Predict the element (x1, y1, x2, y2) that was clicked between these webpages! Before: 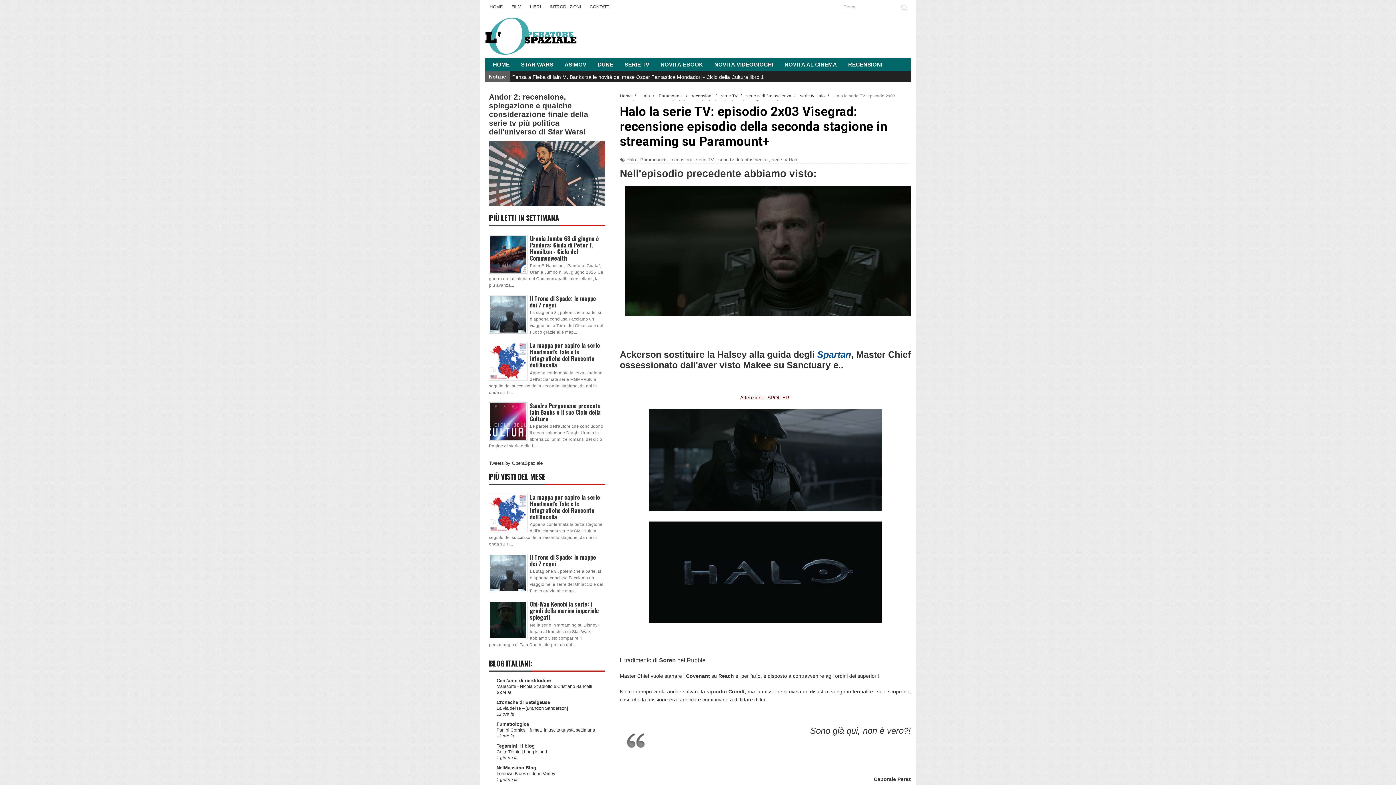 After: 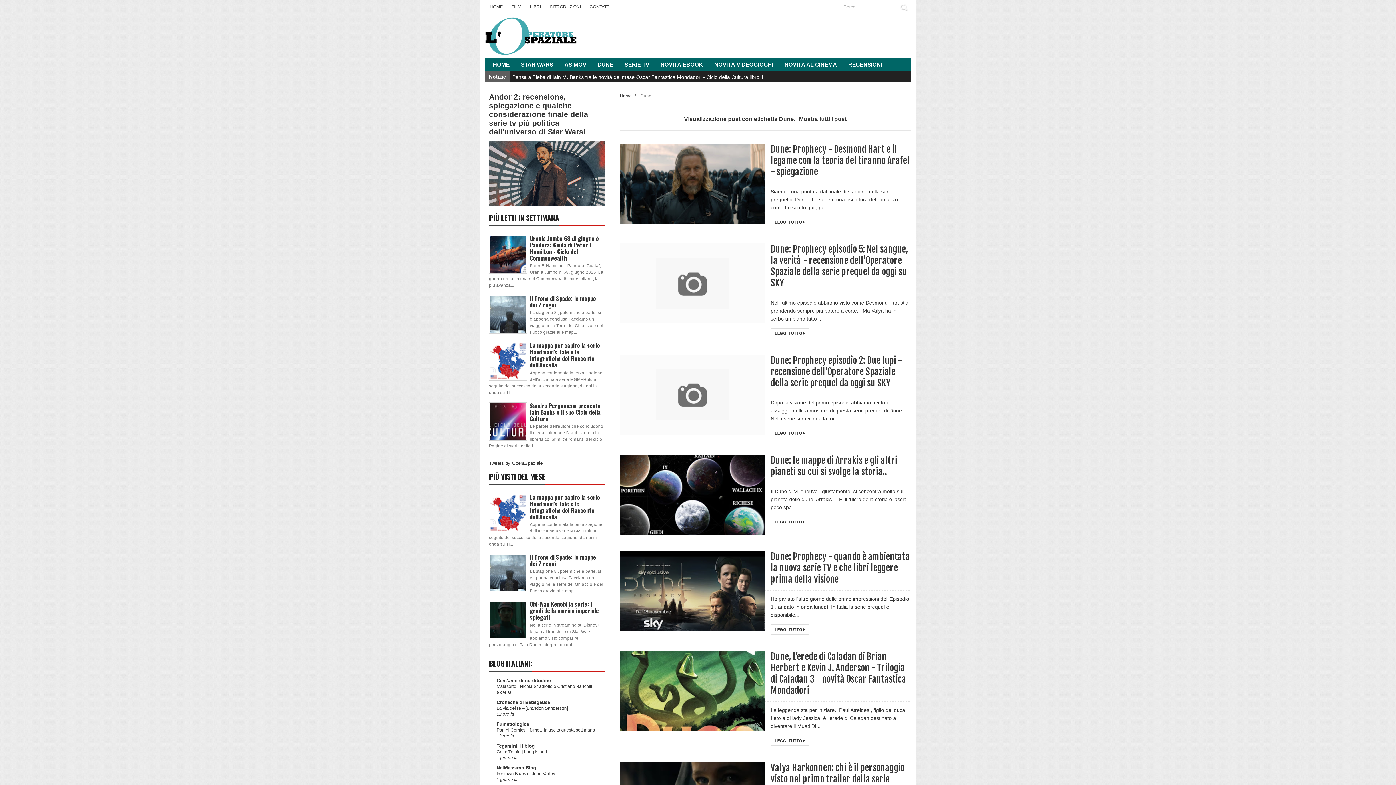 Action: bbox: (592, 60, 618, 70) label: DUNE